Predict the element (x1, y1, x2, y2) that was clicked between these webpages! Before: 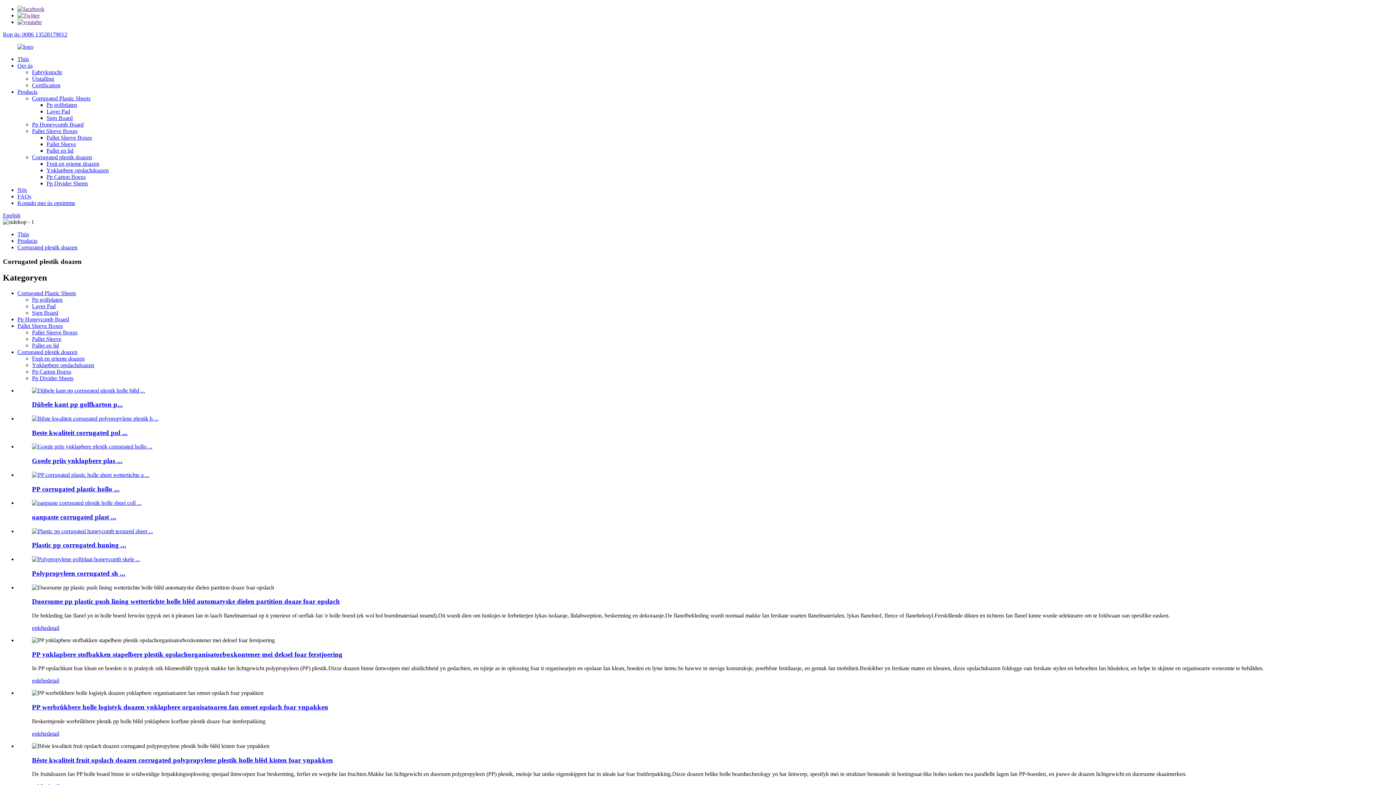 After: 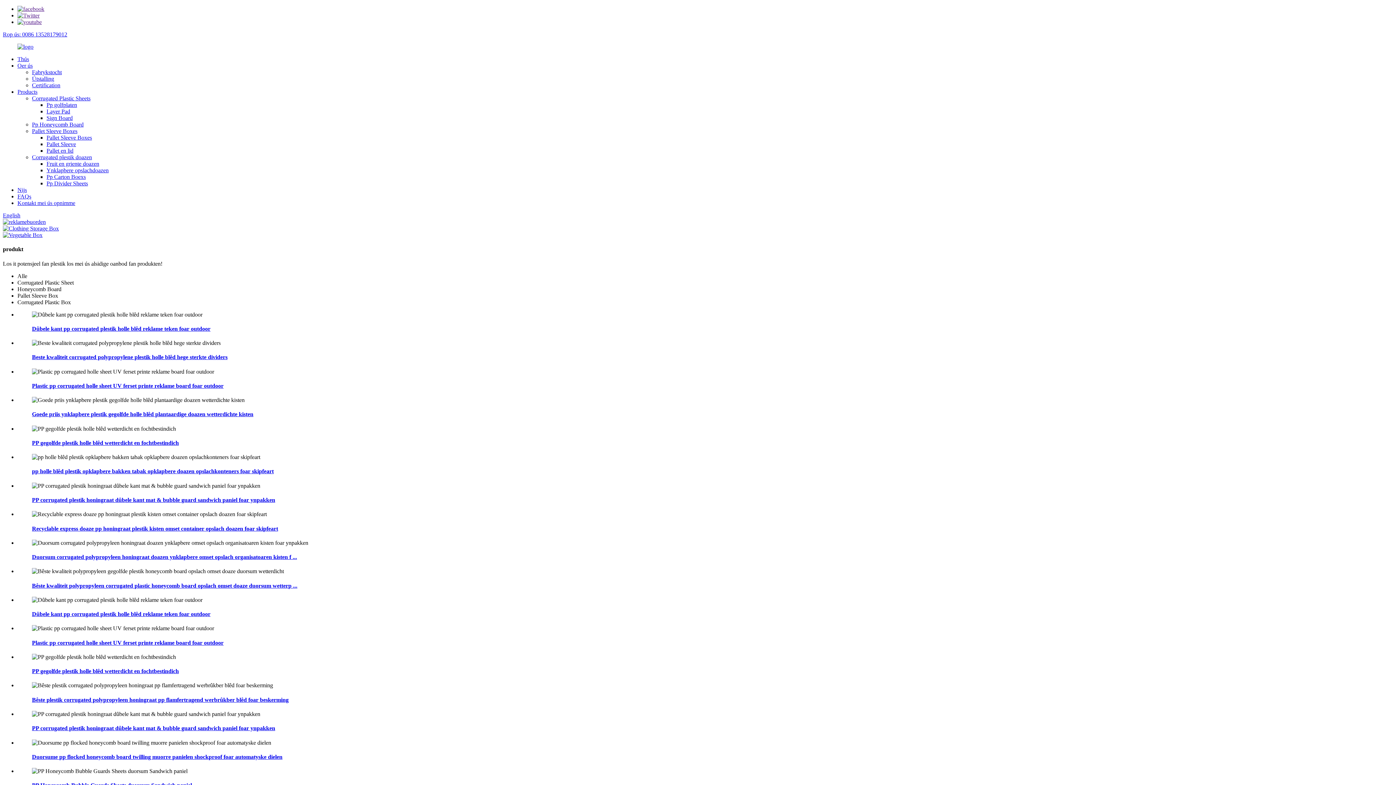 Action: bbox: (17, 43, 33, 49)